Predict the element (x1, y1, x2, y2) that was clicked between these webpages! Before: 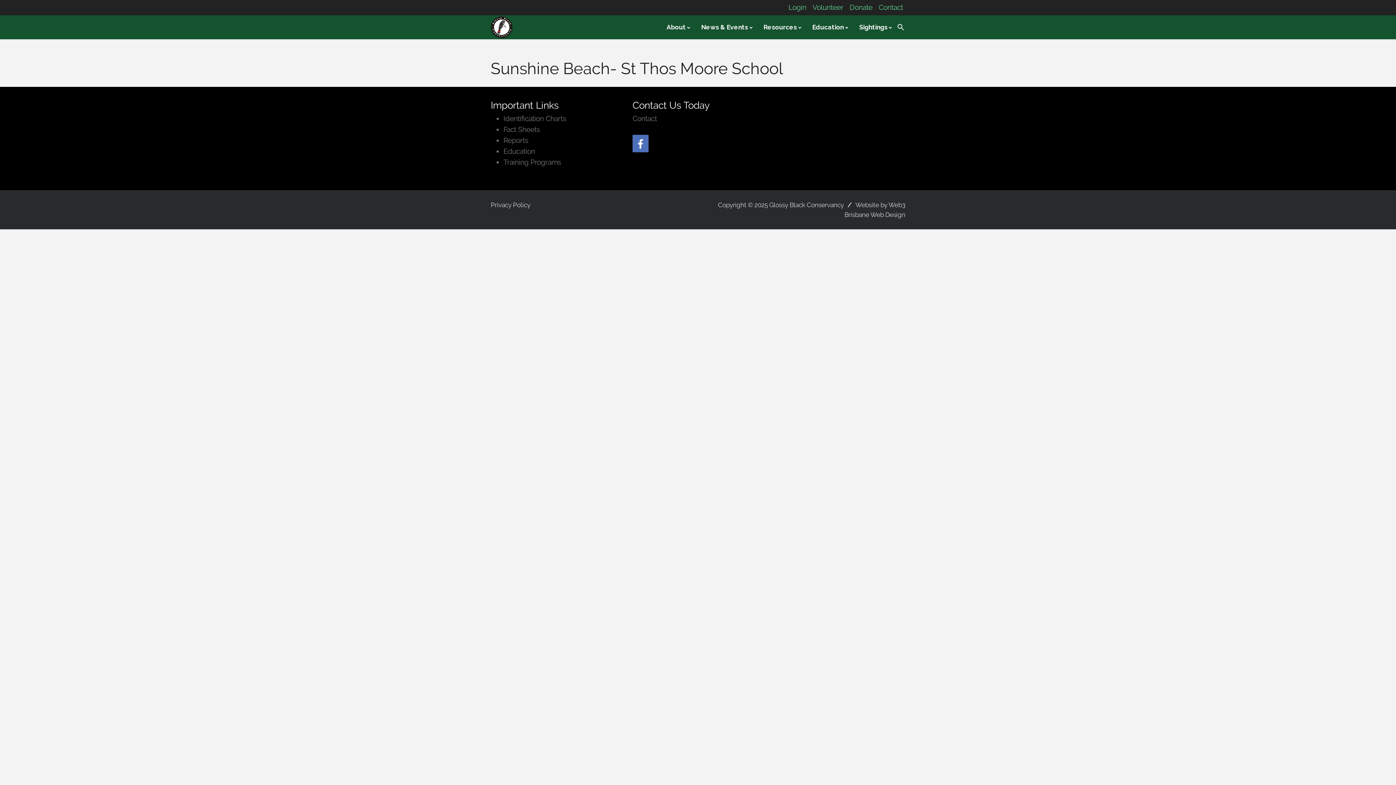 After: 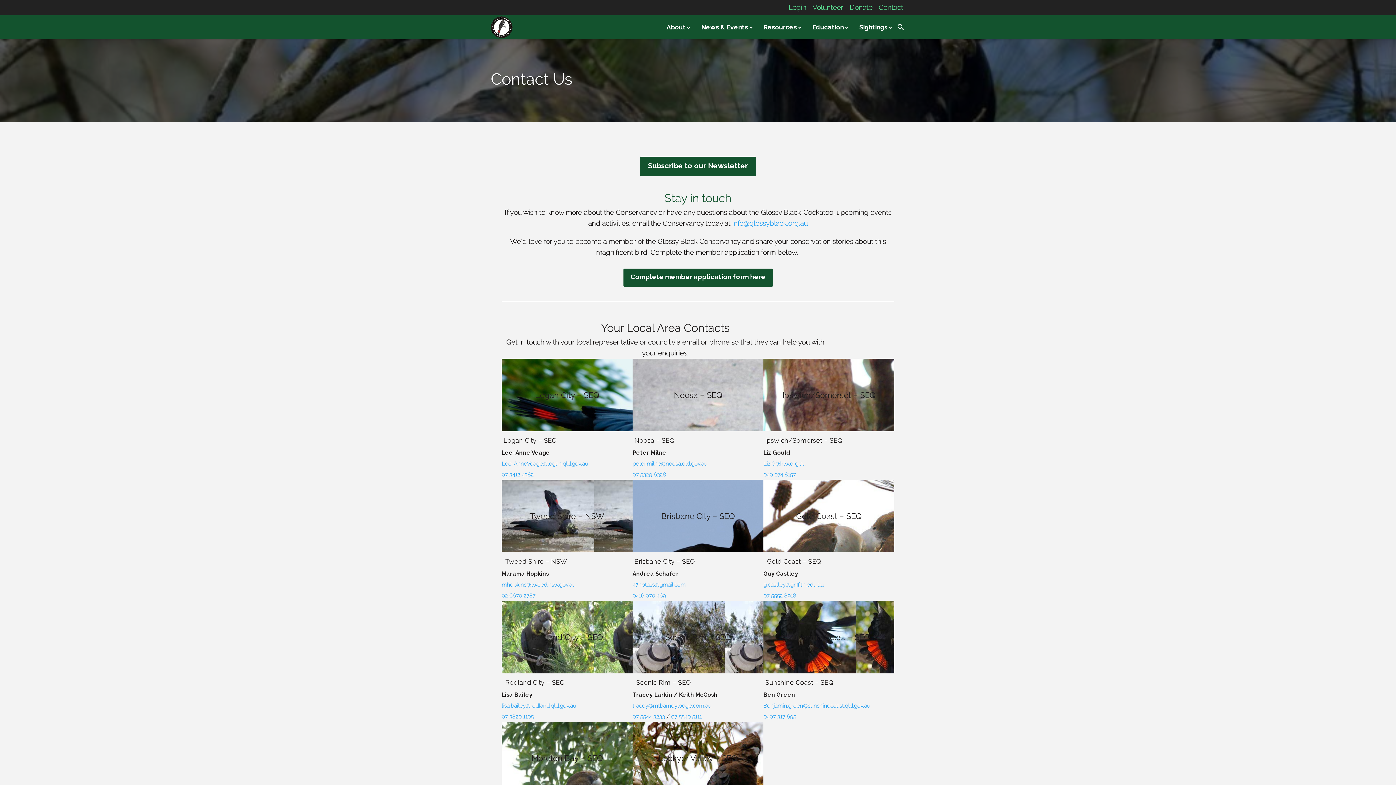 Action: bbox: (632, 114, 657, 123) label: Contact